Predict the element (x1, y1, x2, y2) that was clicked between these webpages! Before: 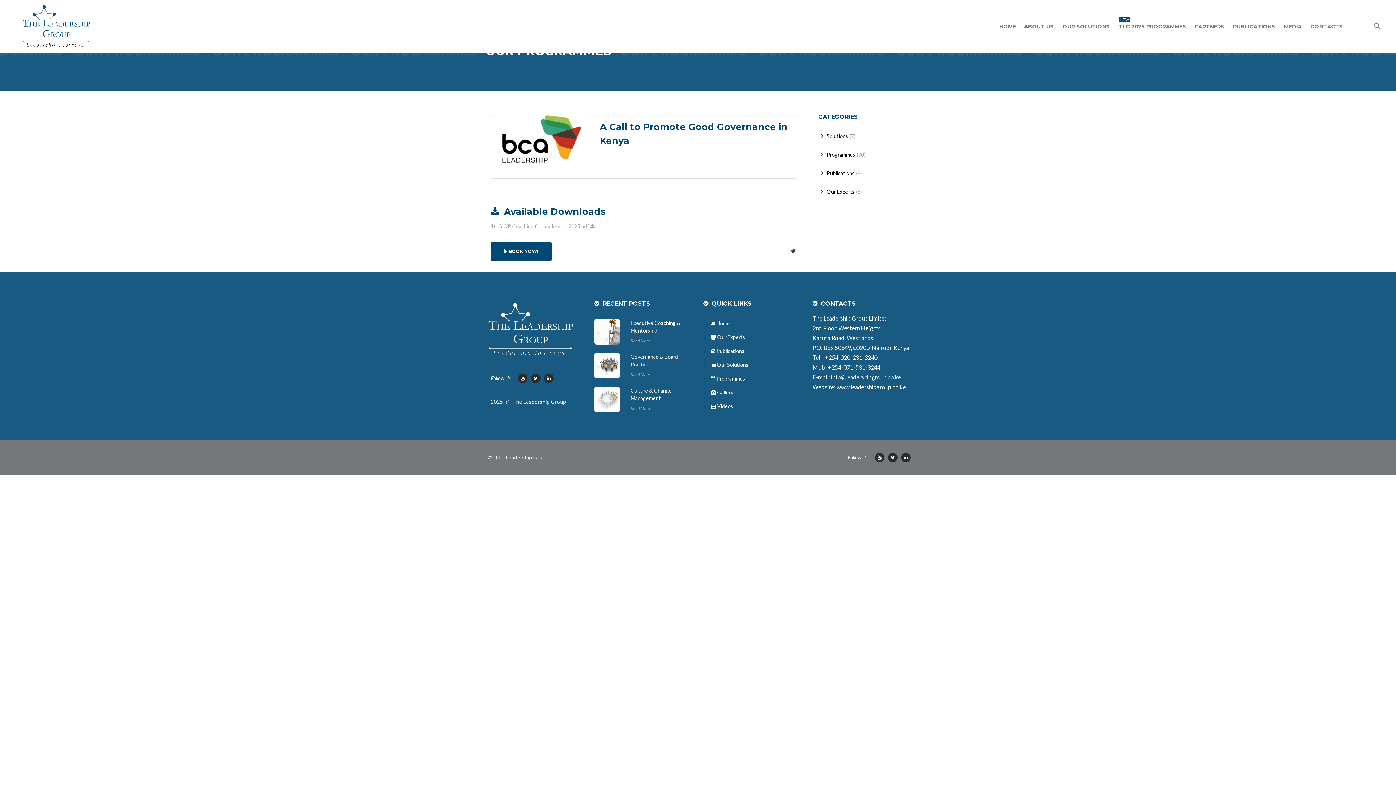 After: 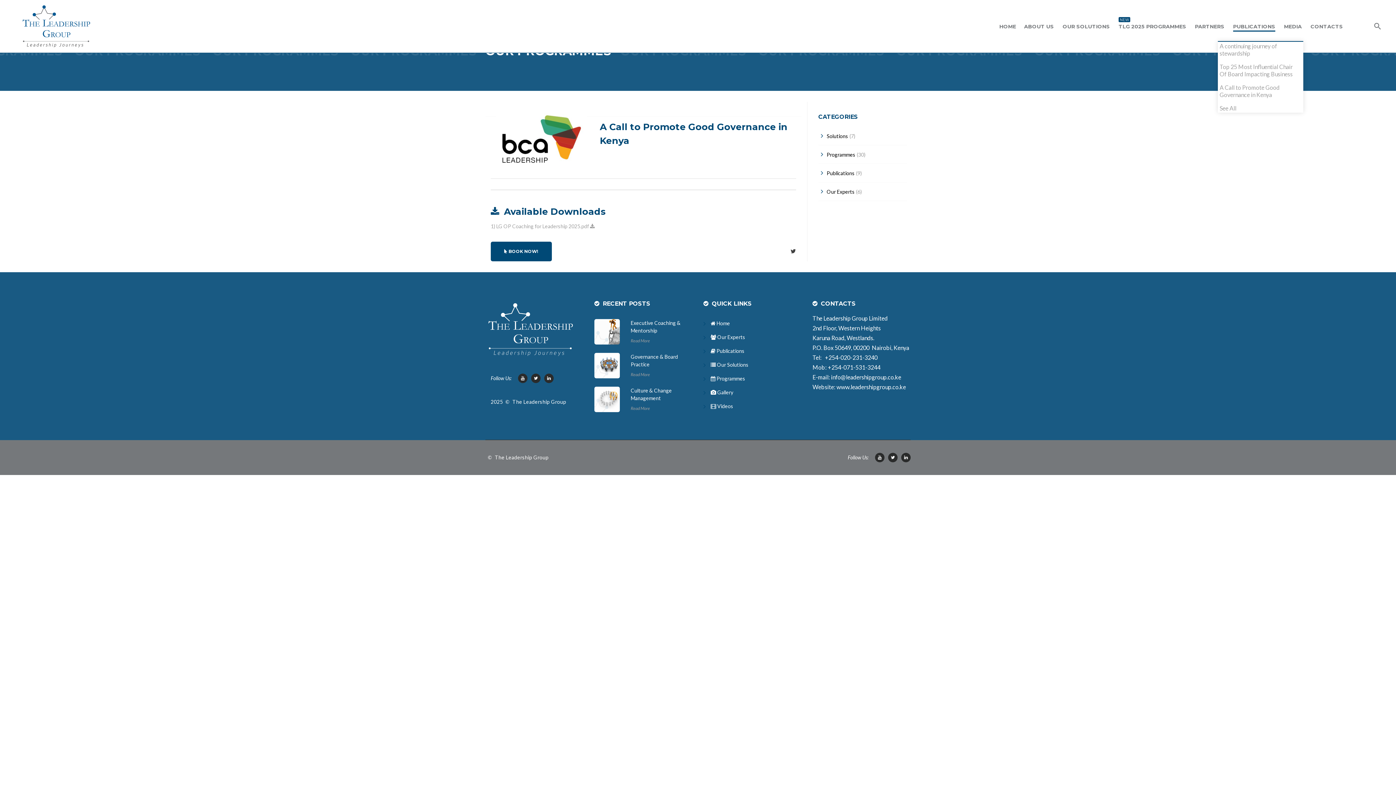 Action: bbox: (1233, 21, 1275, 31) label: PUBLICATIONS